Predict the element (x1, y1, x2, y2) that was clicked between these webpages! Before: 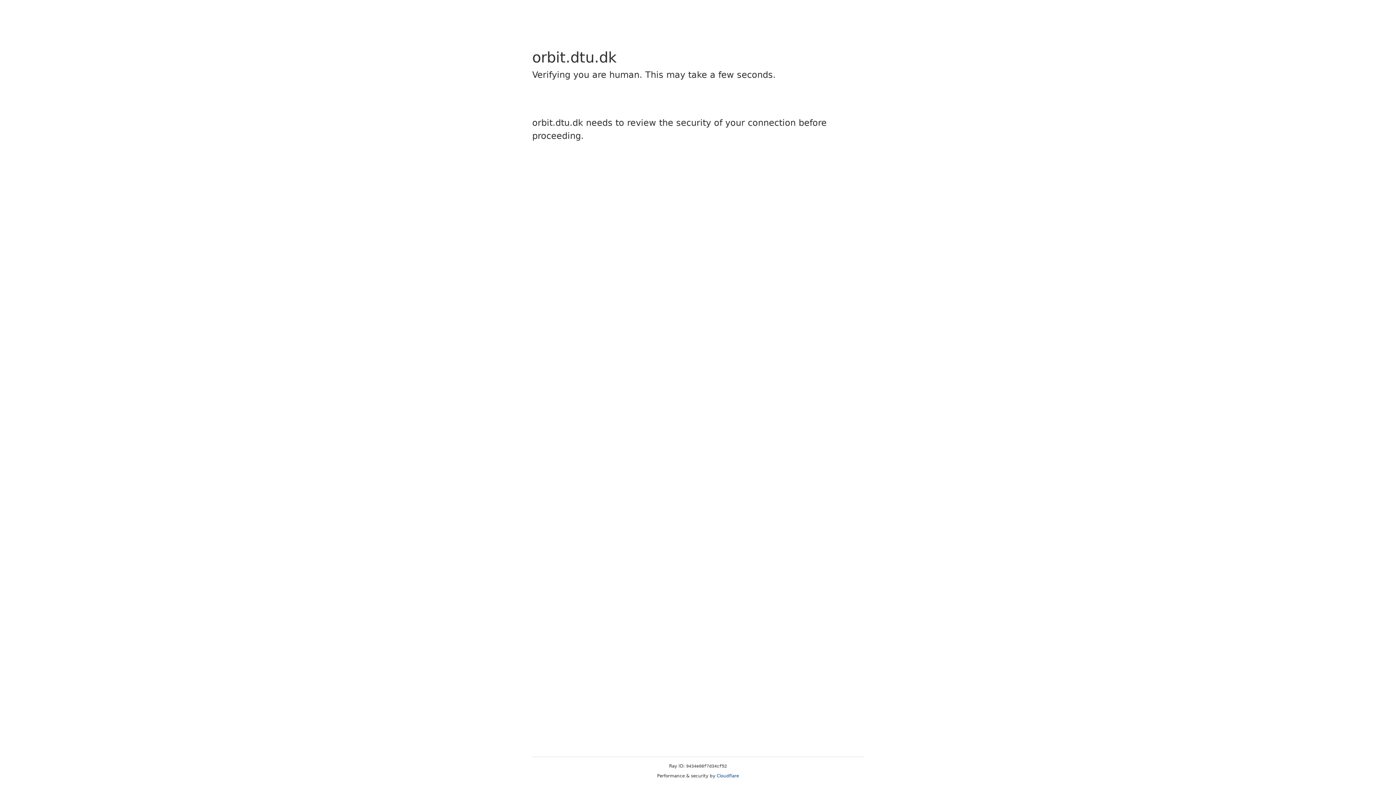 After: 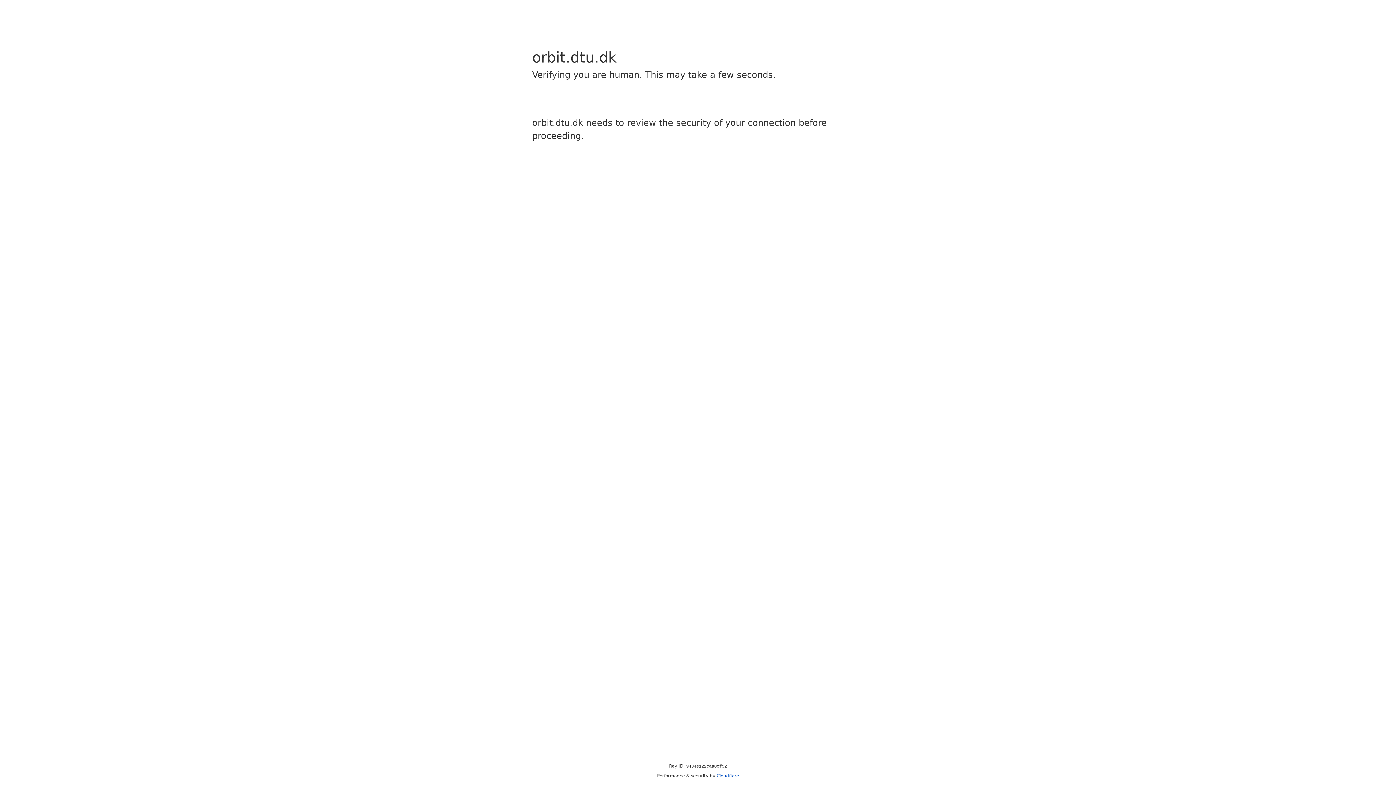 Action: bbox: (716, 773, 739, 778) label: Cloudflare